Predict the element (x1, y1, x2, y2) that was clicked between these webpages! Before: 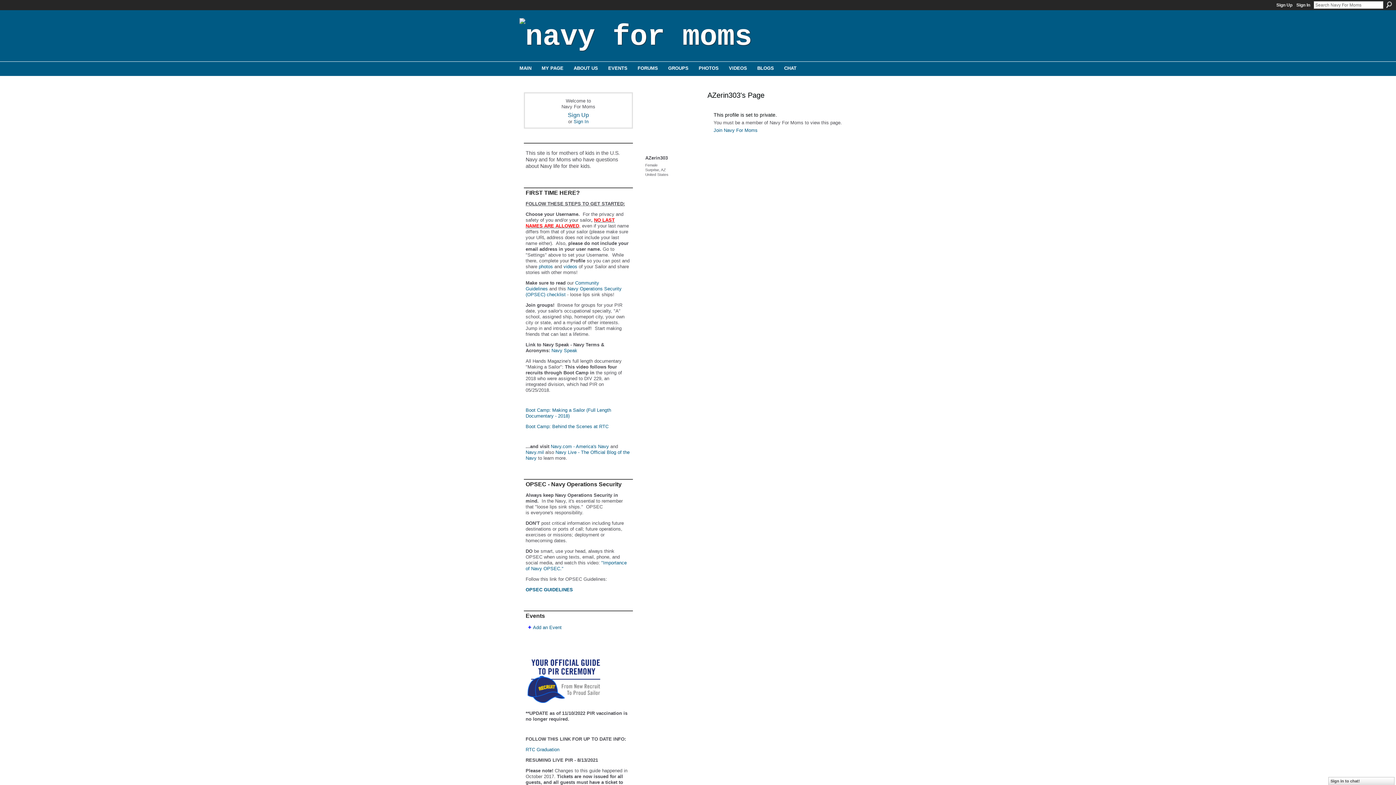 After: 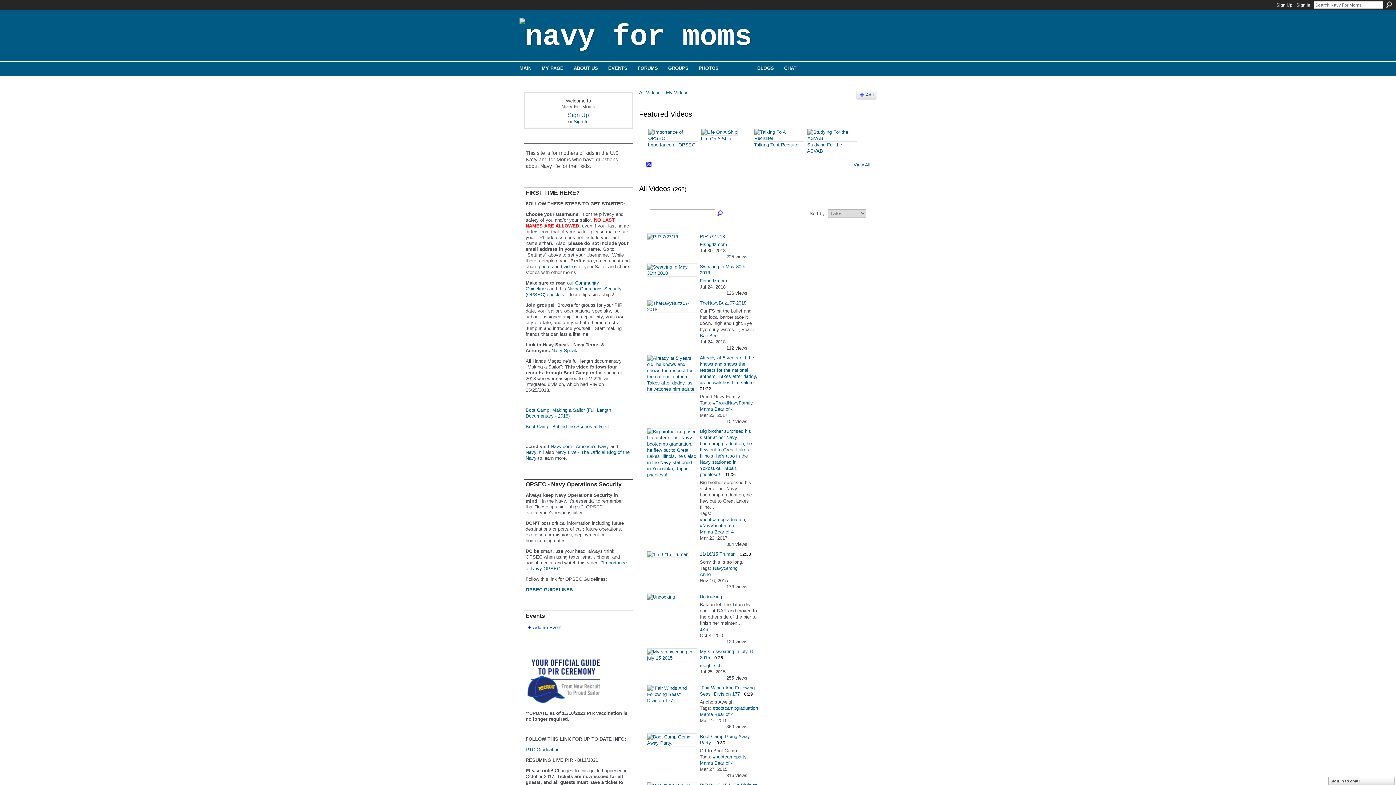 Action: label: VIDEOS bbox: (729, 65, 747, 71)